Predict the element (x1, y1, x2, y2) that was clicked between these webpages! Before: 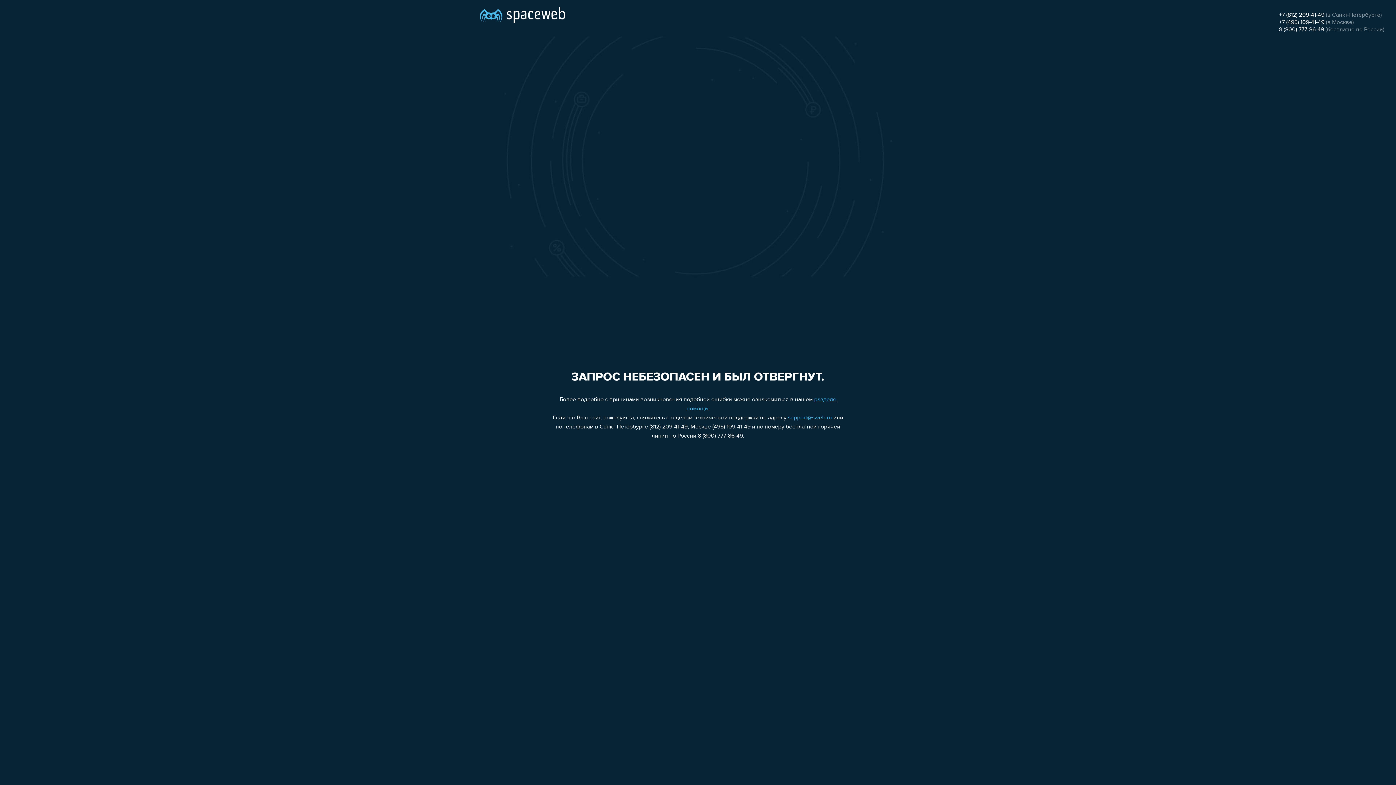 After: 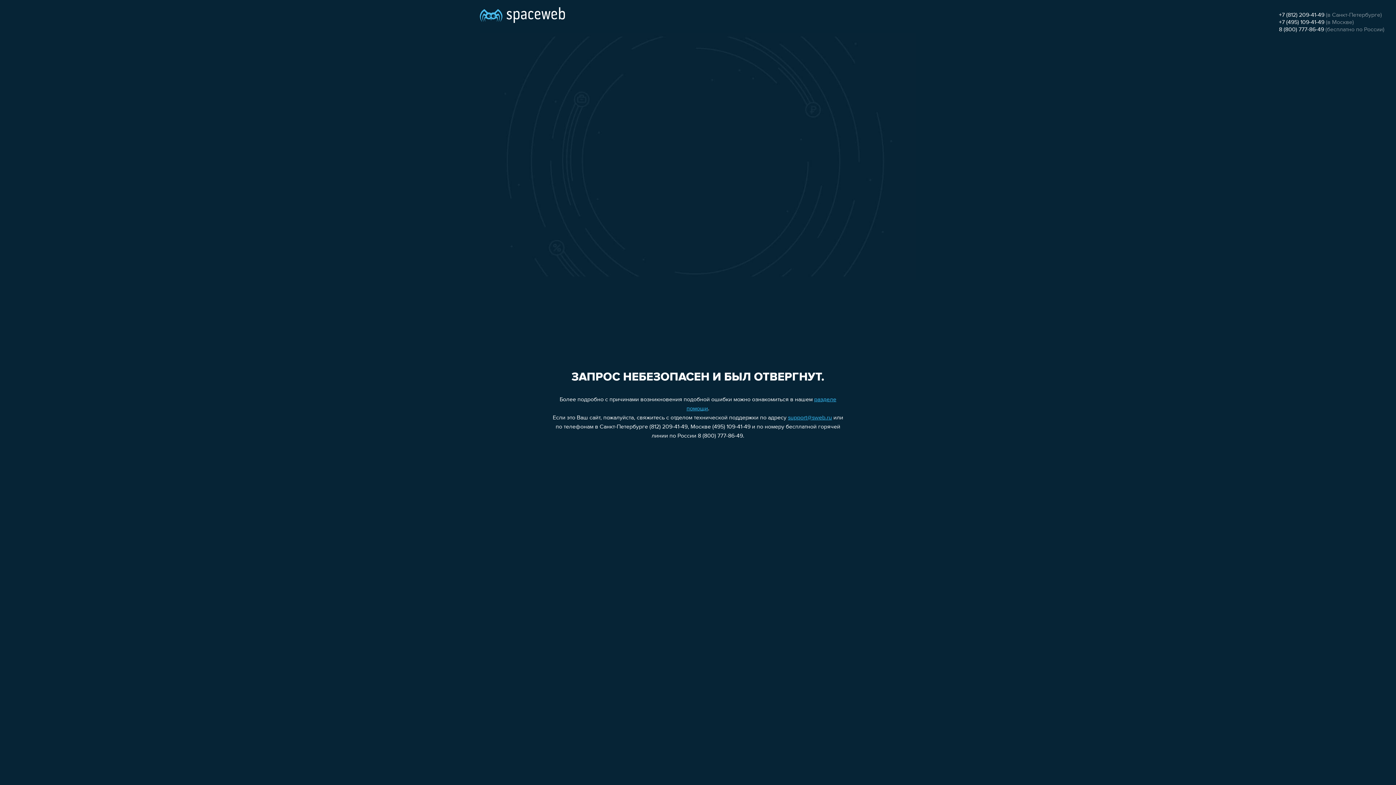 Action: bbox: (1279, 26, 1324, 32) label: 8 (800) 777-86-49